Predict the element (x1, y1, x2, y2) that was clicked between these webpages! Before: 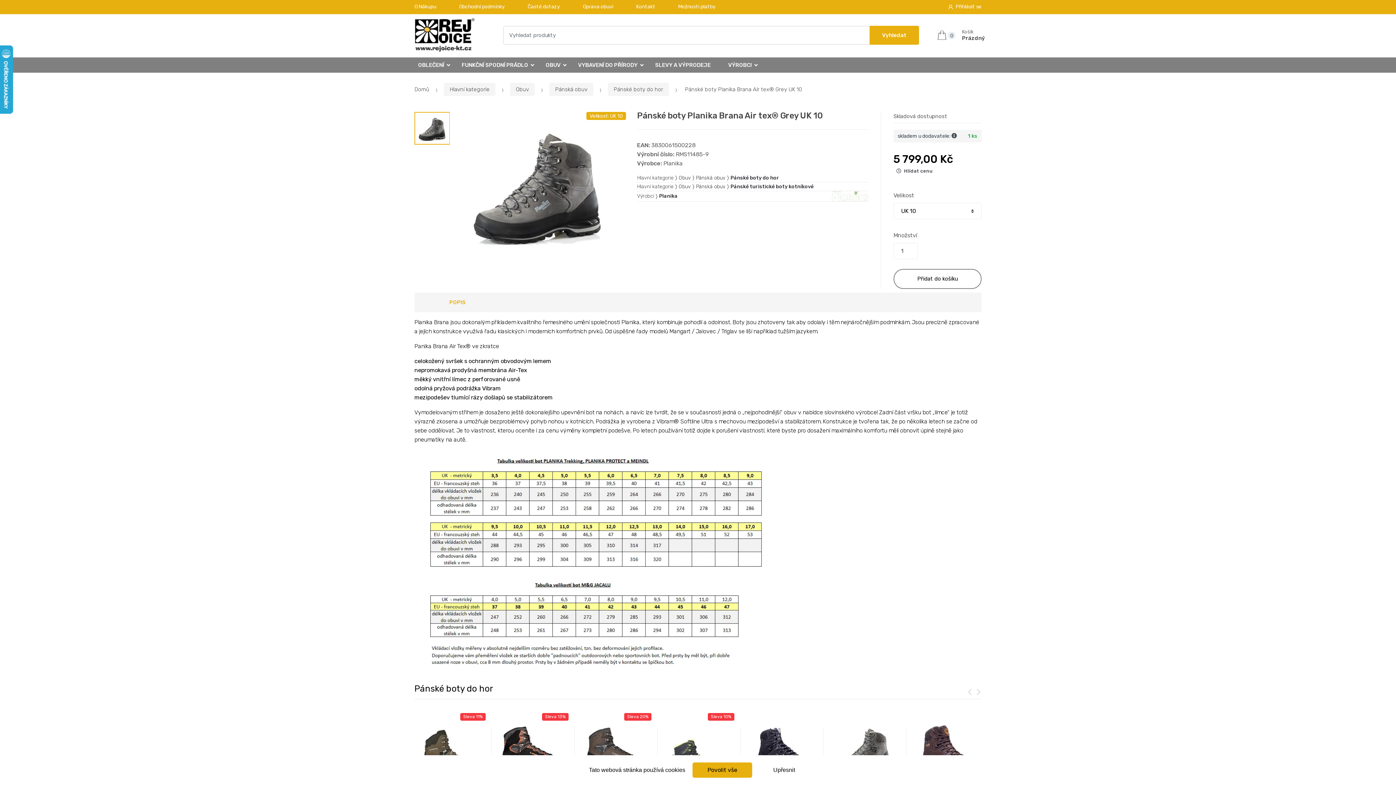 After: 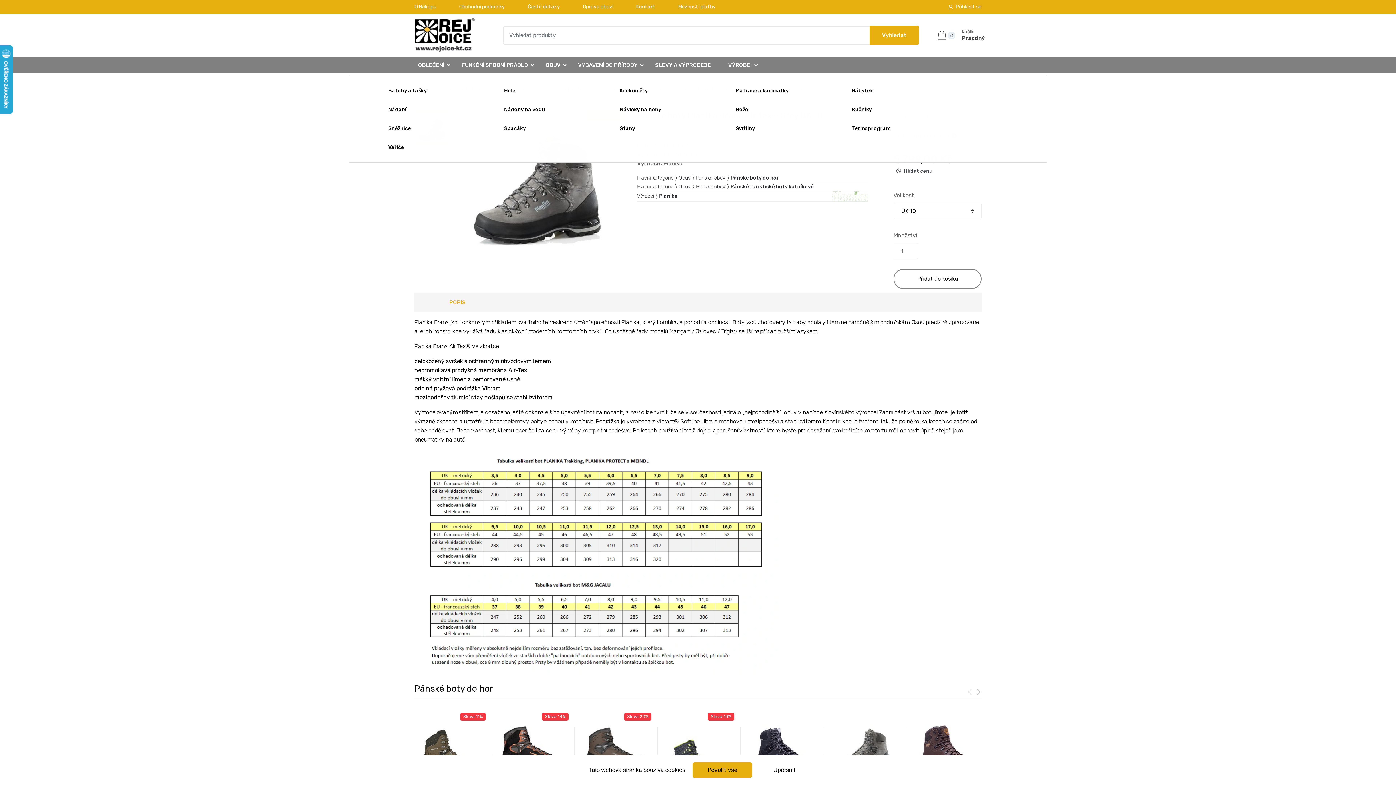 Action: bbox: (578, 61, 637, 68) label: VYBAVENÍ DO PŘÍRODY